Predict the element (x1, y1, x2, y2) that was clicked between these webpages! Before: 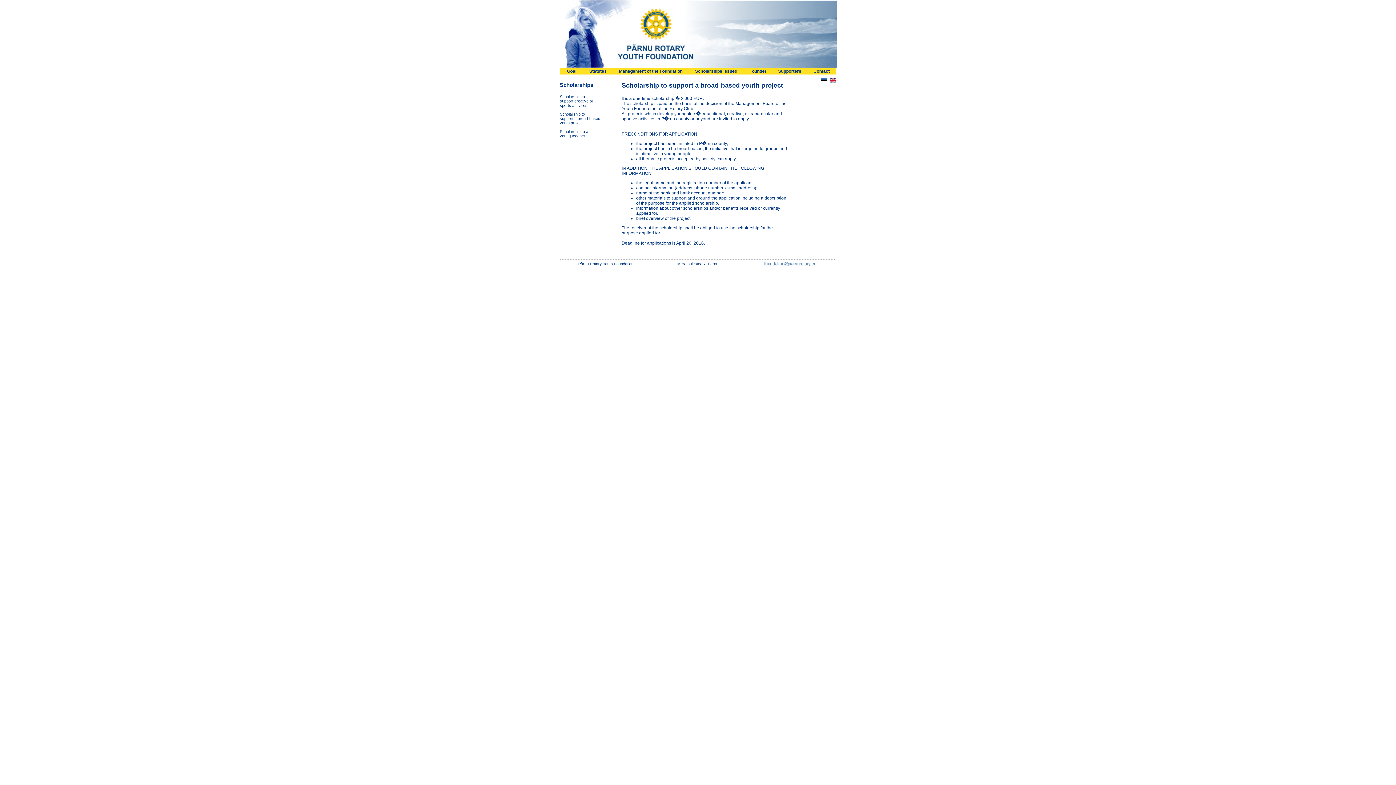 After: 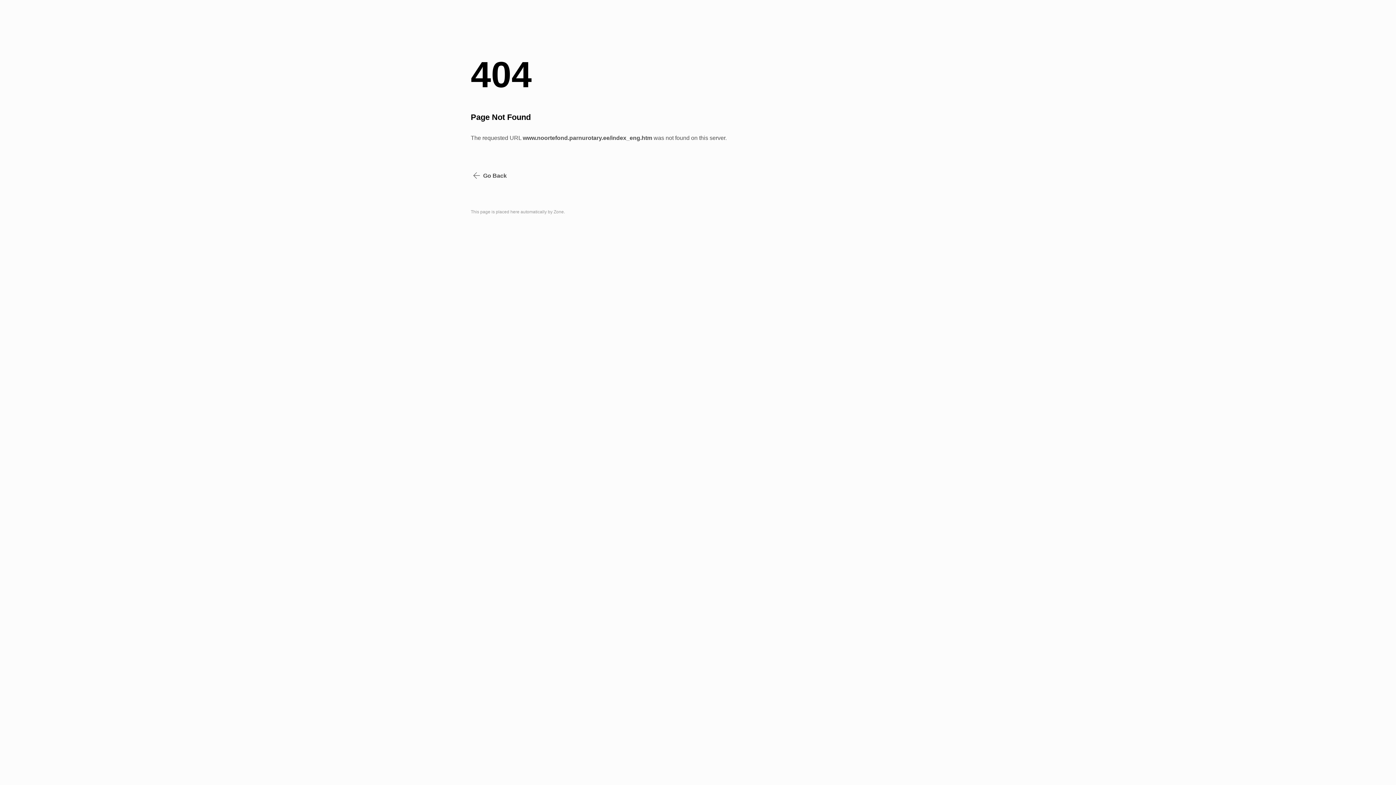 Action: label: Pärnu Rotary Youth Foundation bbox: (578, 261, 633, 266)